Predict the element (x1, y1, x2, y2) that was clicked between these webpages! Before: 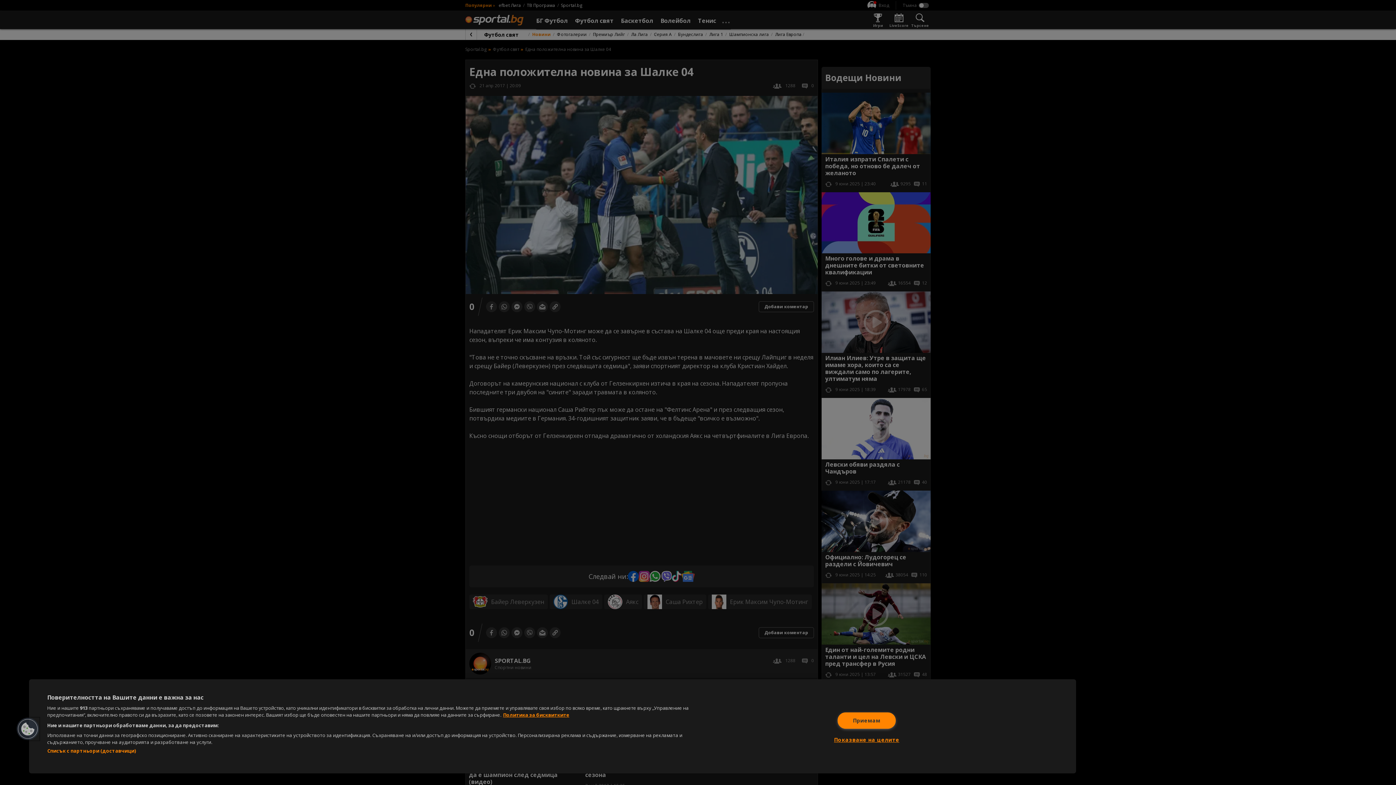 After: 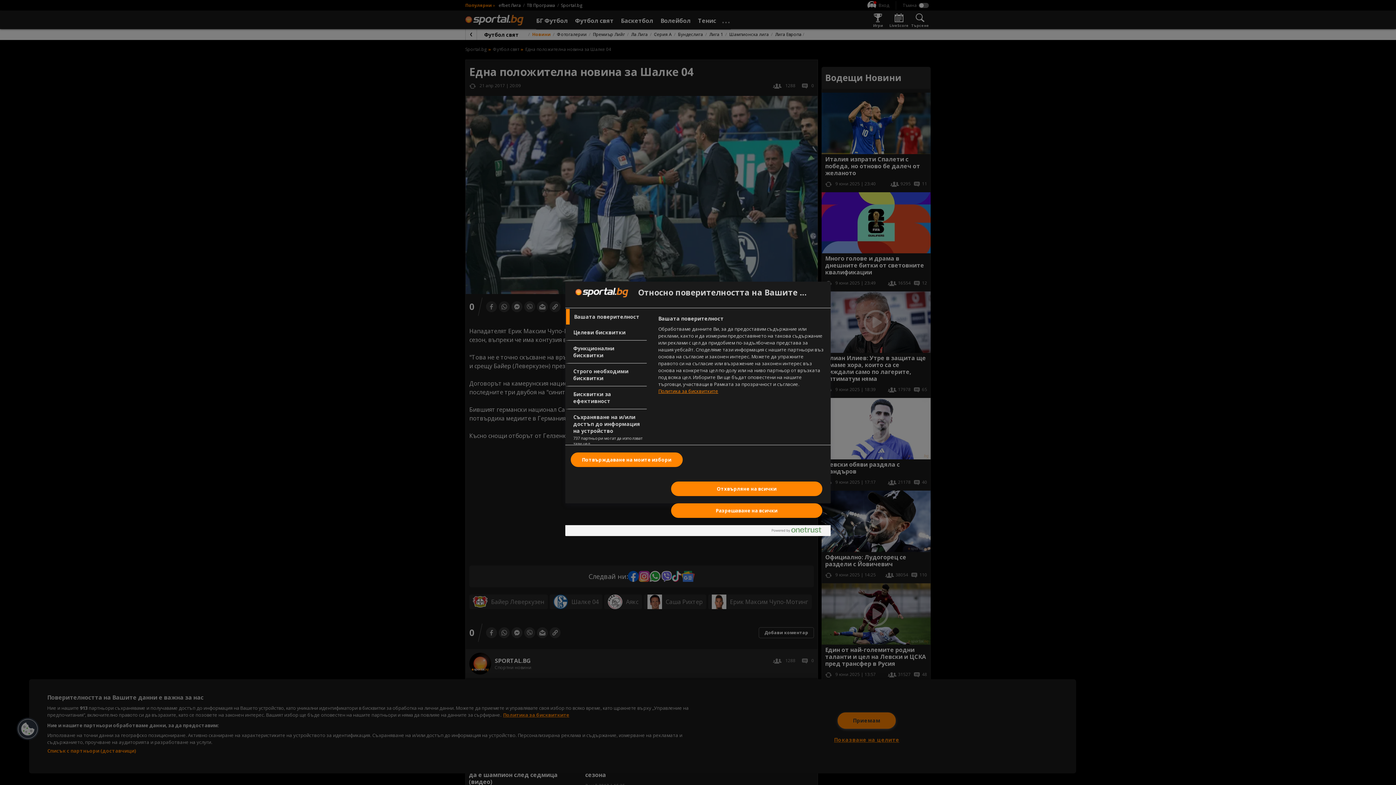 Action: label: Показване на целите bbox: (834, 732, 899, 748)